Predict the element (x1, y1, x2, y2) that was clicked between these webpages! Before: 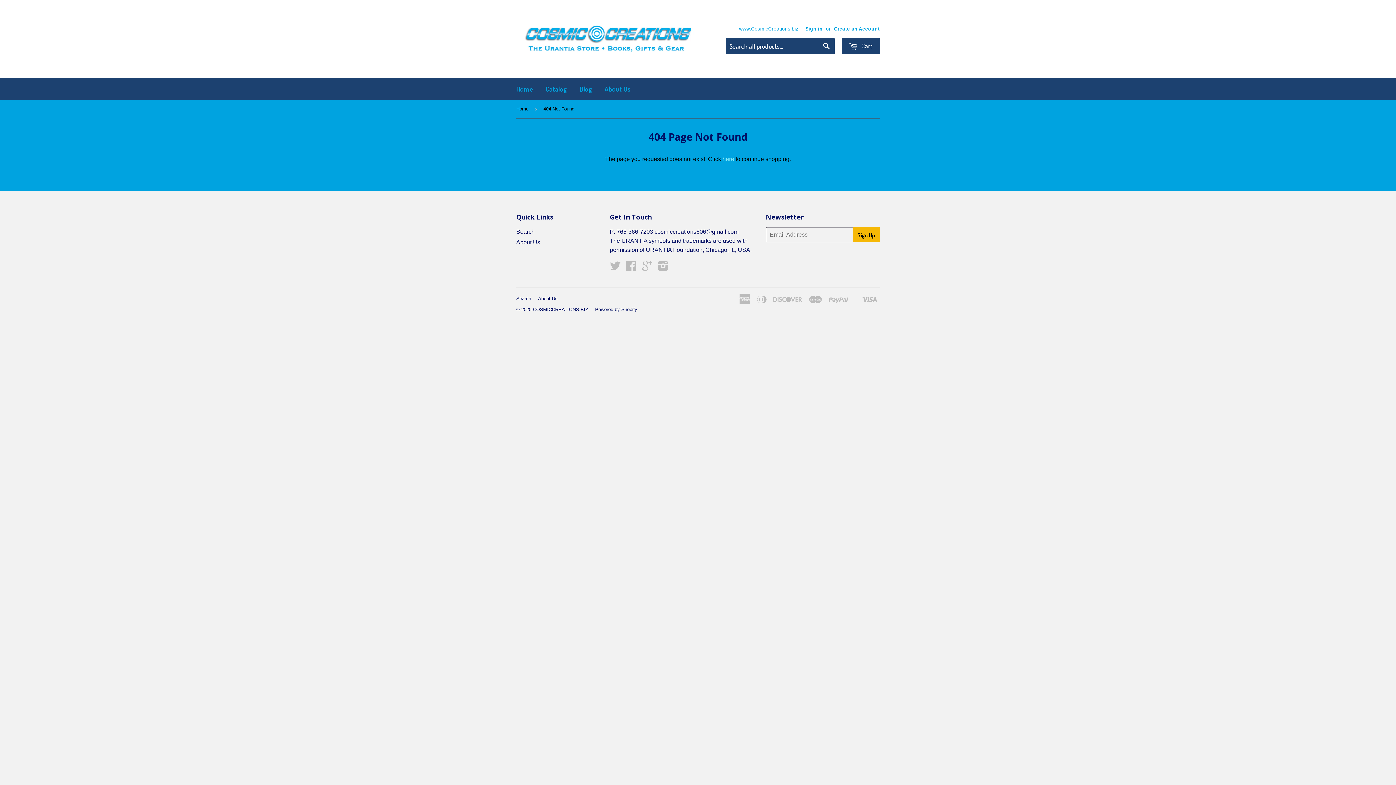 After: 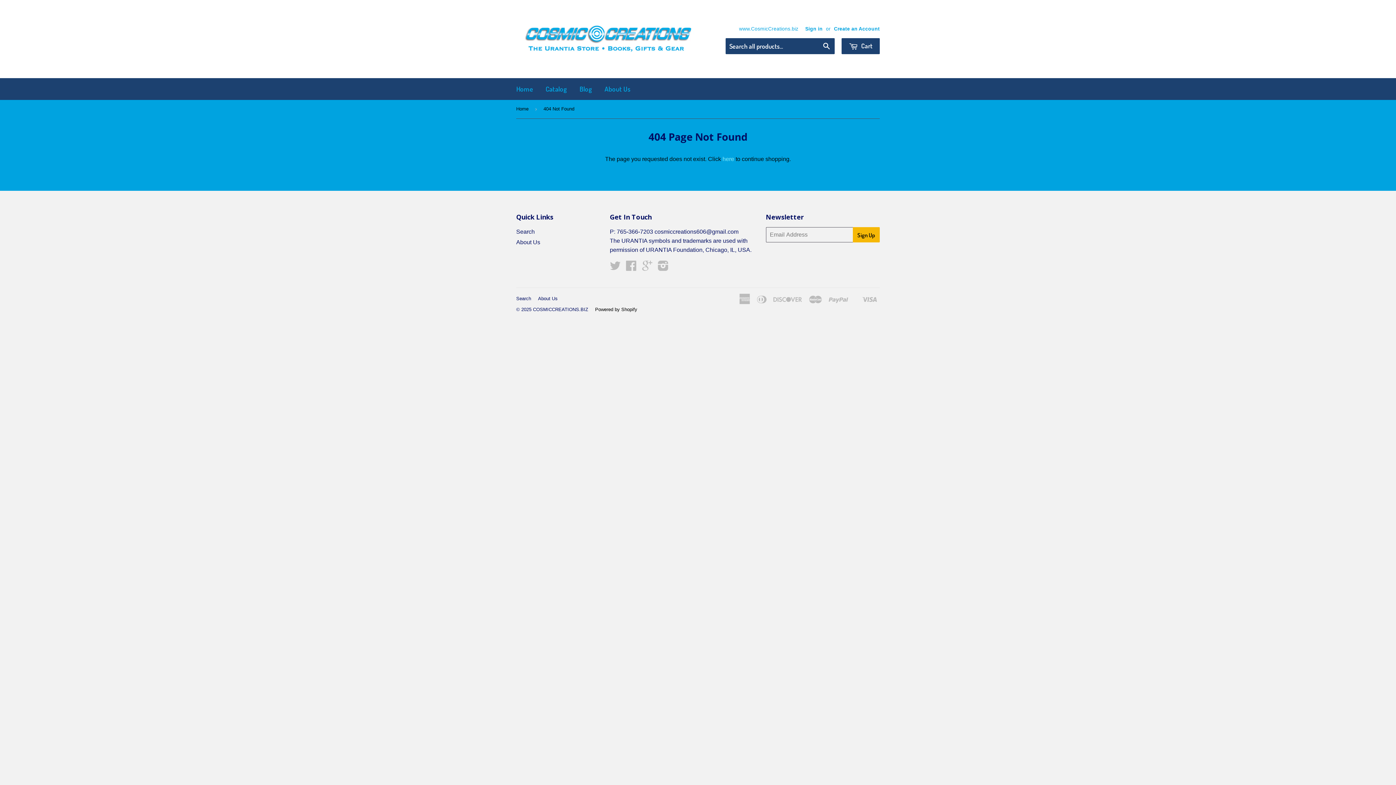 Action: label: Powered by Shopify bbox: (595, 306, 637, 312)